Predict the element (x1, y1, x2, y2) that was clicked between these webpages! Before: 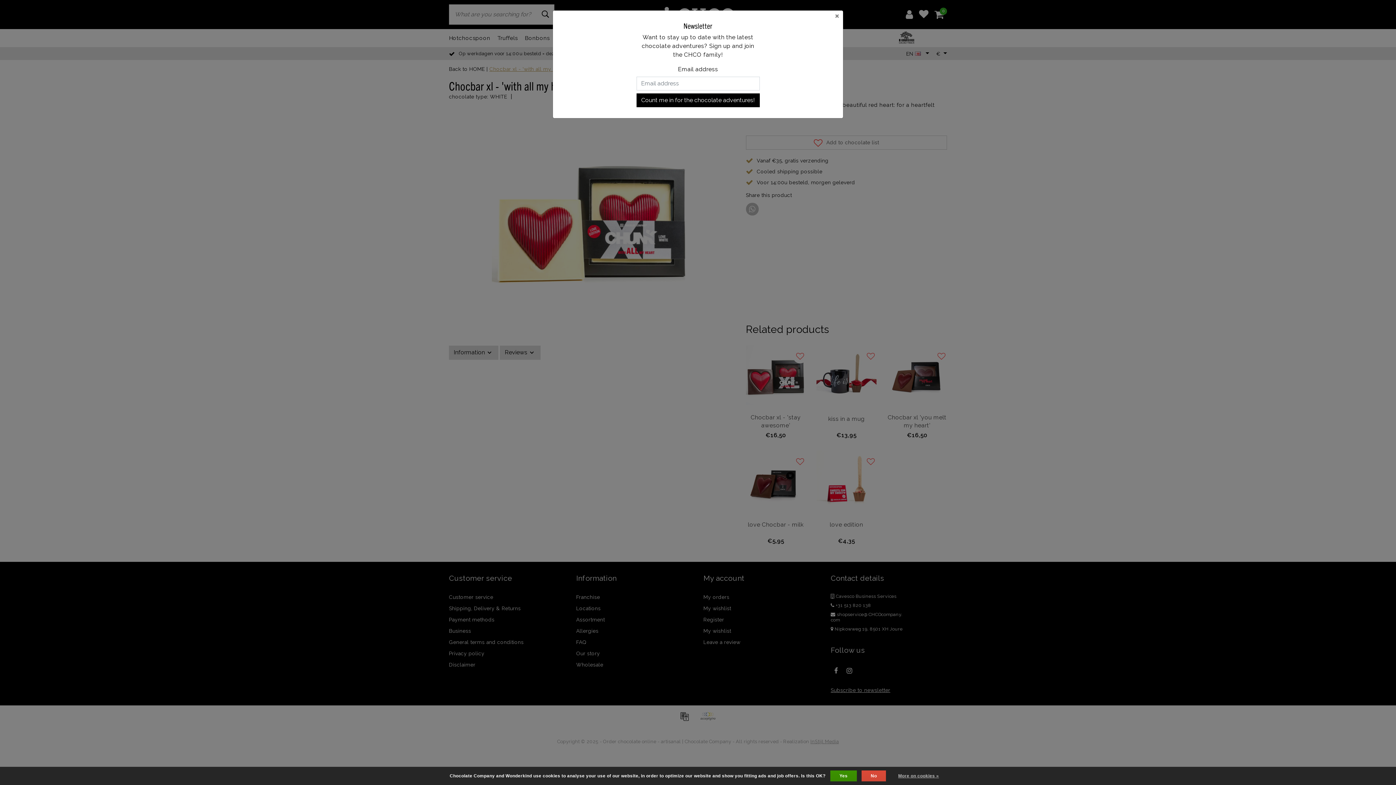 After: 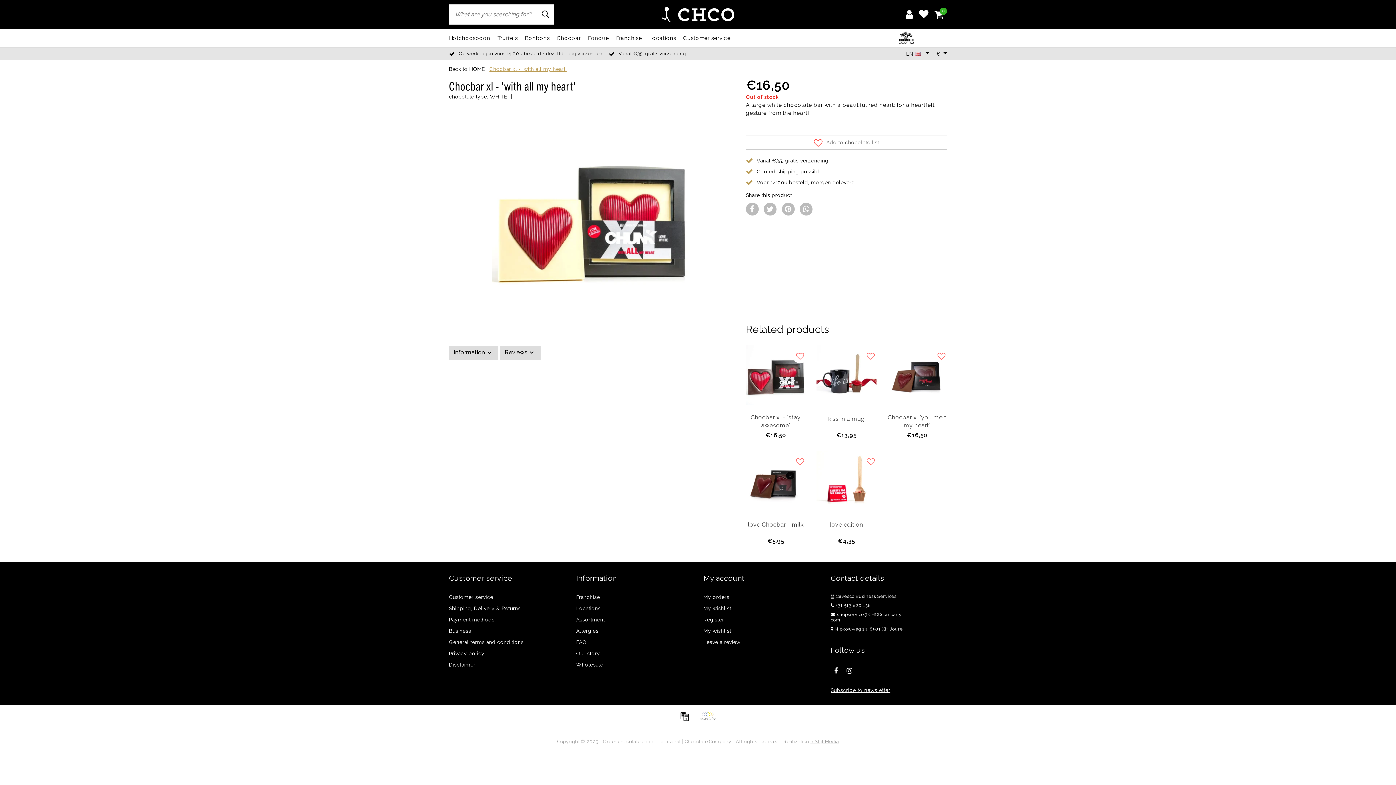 Action: label: Yes bbox: (830, 770, 857, 781)